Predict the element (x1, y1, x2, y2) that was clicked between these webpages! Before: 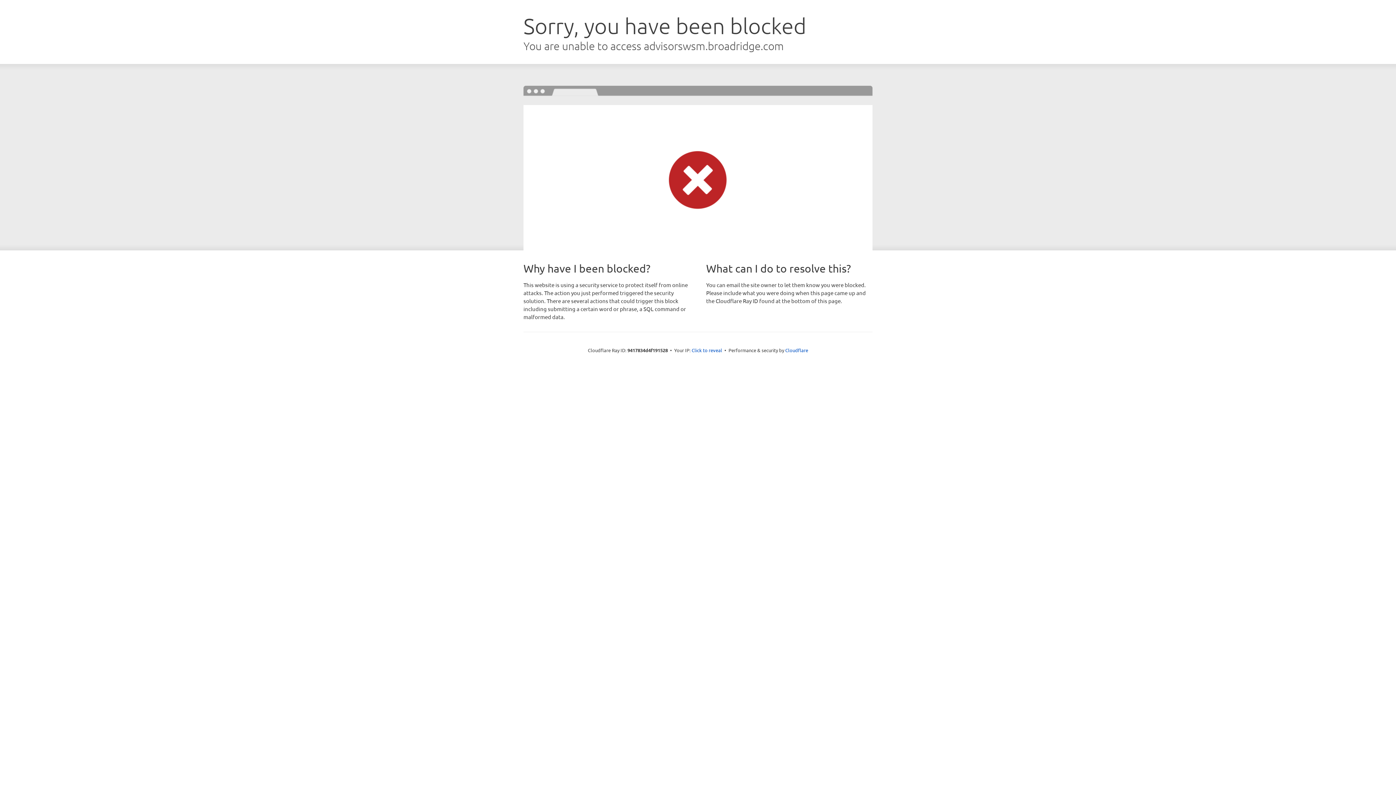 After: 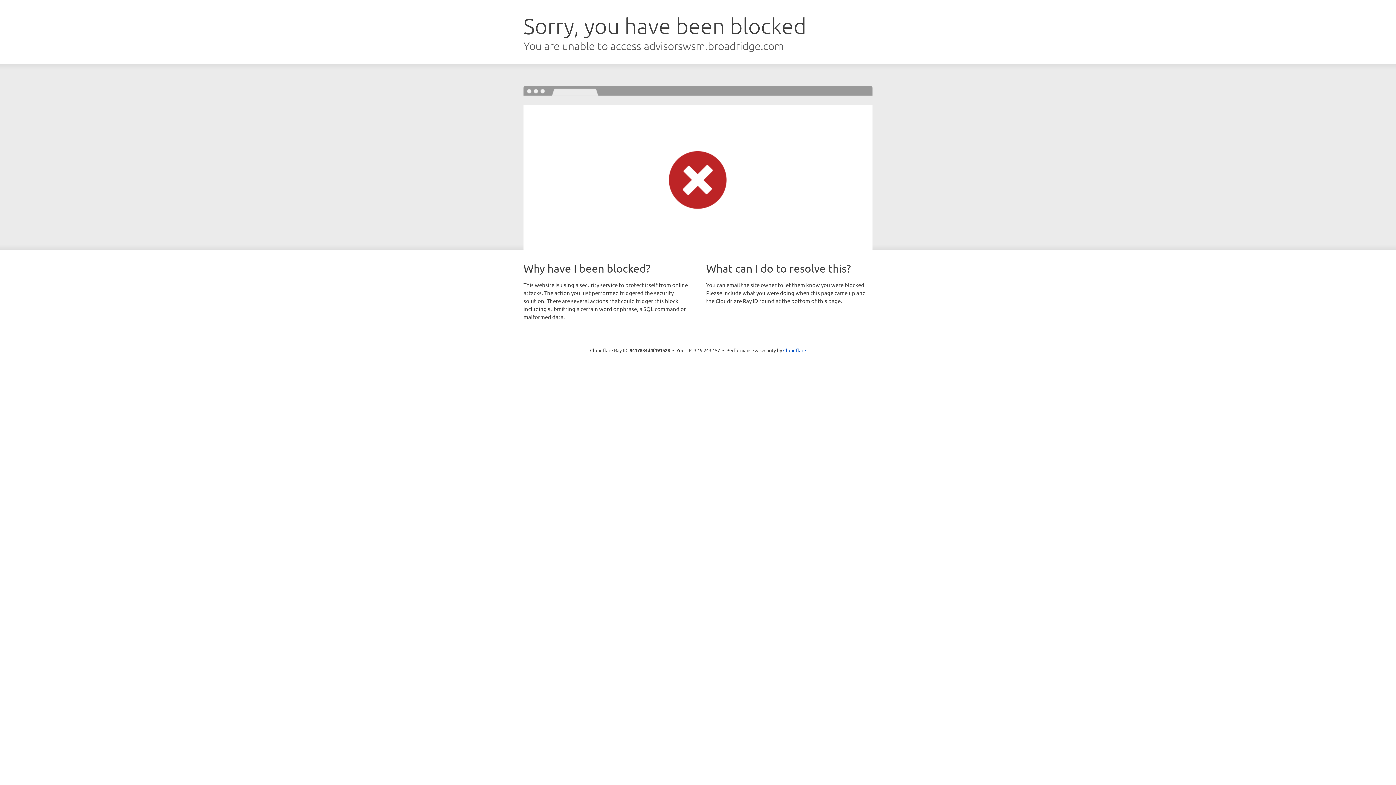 Action: label: Click to reveal bbox: (691, 346, 722, 353)